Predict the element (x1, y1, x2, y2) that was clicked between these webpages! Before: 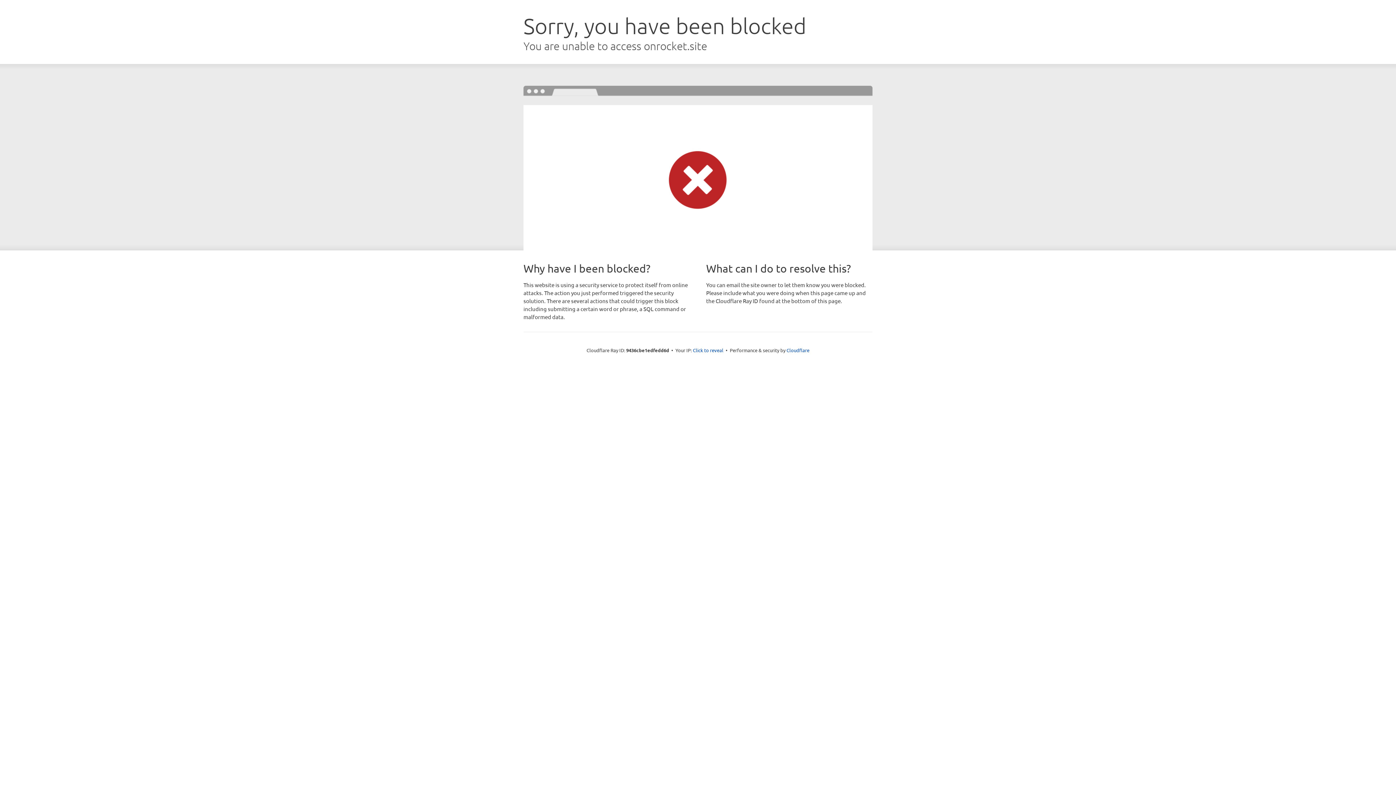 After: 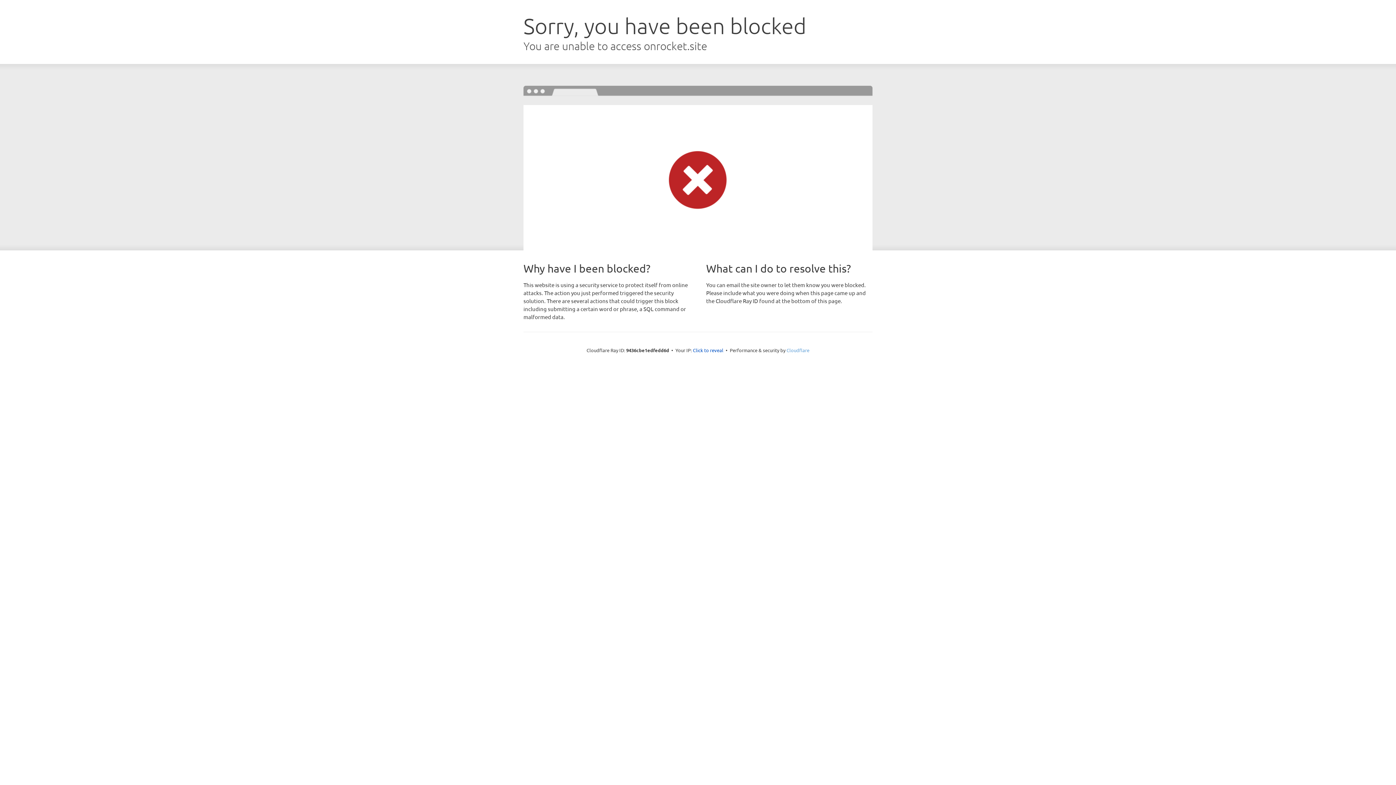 Action: label: Cloudflare bbox: (786, 347, 809, 353)